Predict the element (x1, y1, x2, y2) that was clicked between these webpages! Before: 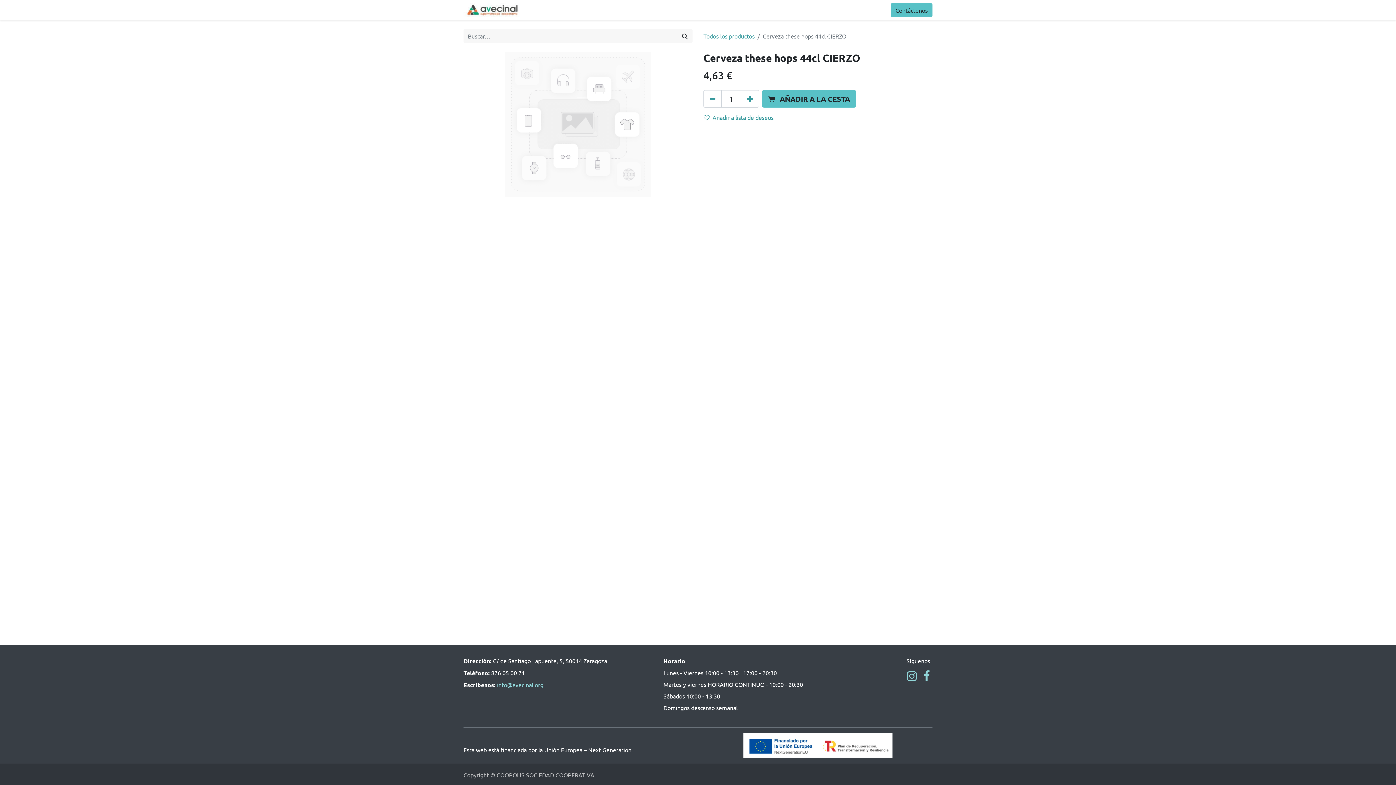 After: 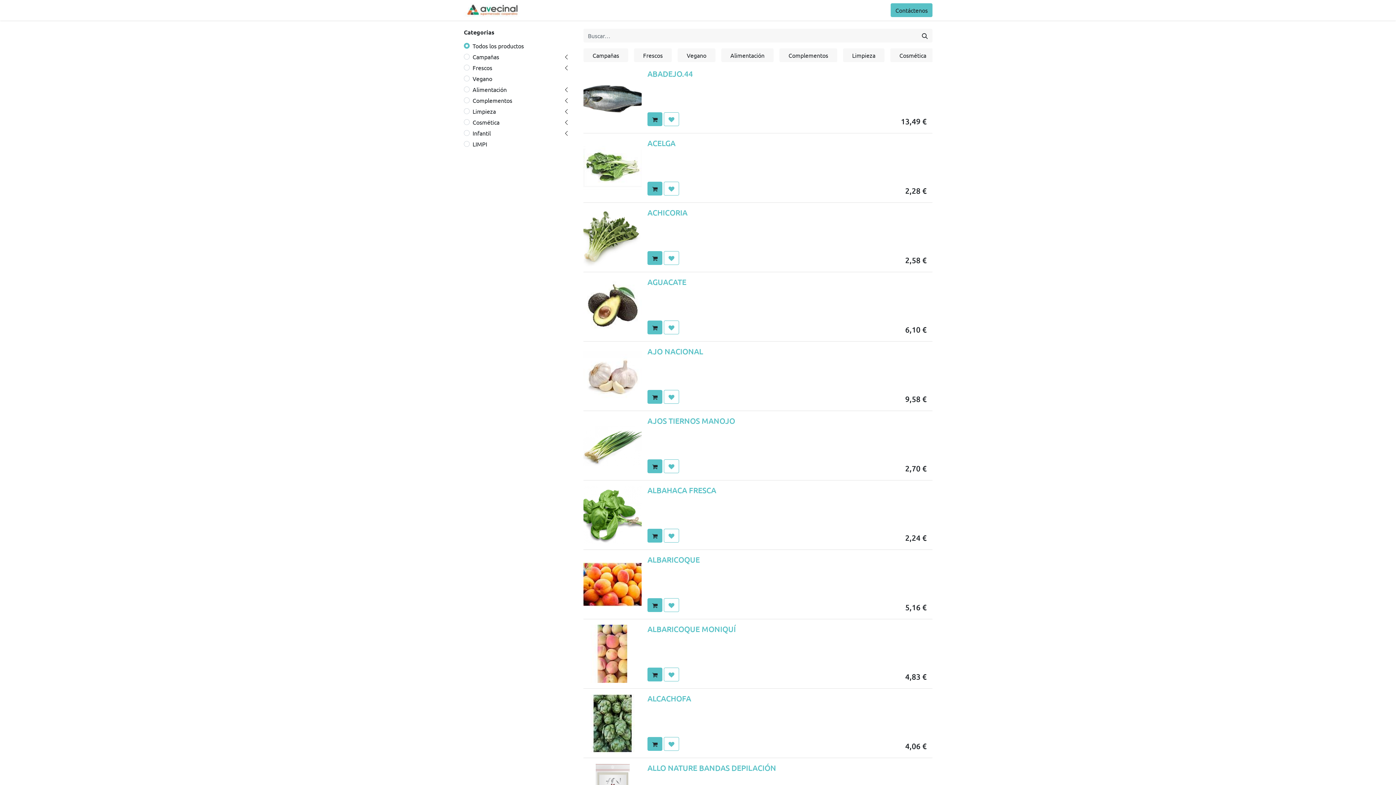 Action: bbox: (677, 29, 692, 42) label: Buscar